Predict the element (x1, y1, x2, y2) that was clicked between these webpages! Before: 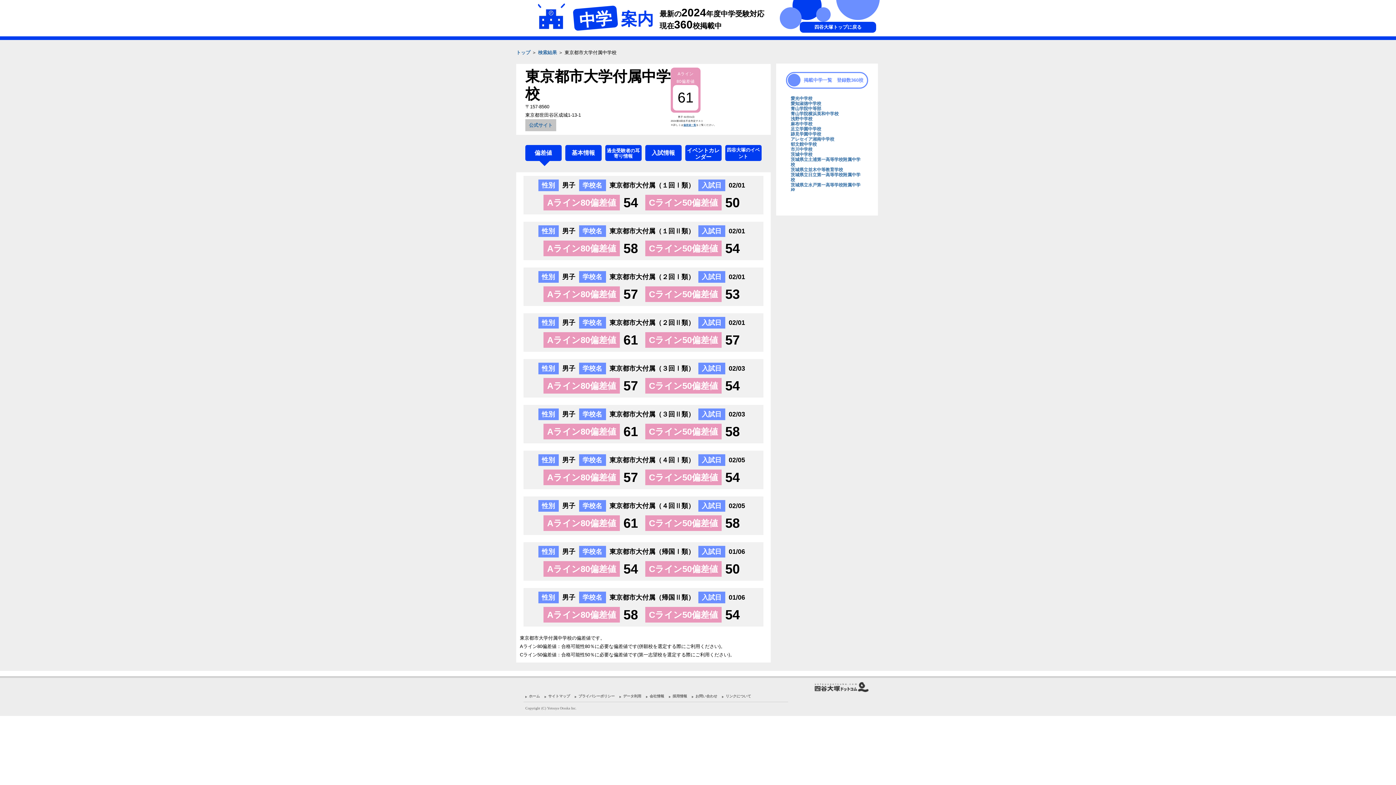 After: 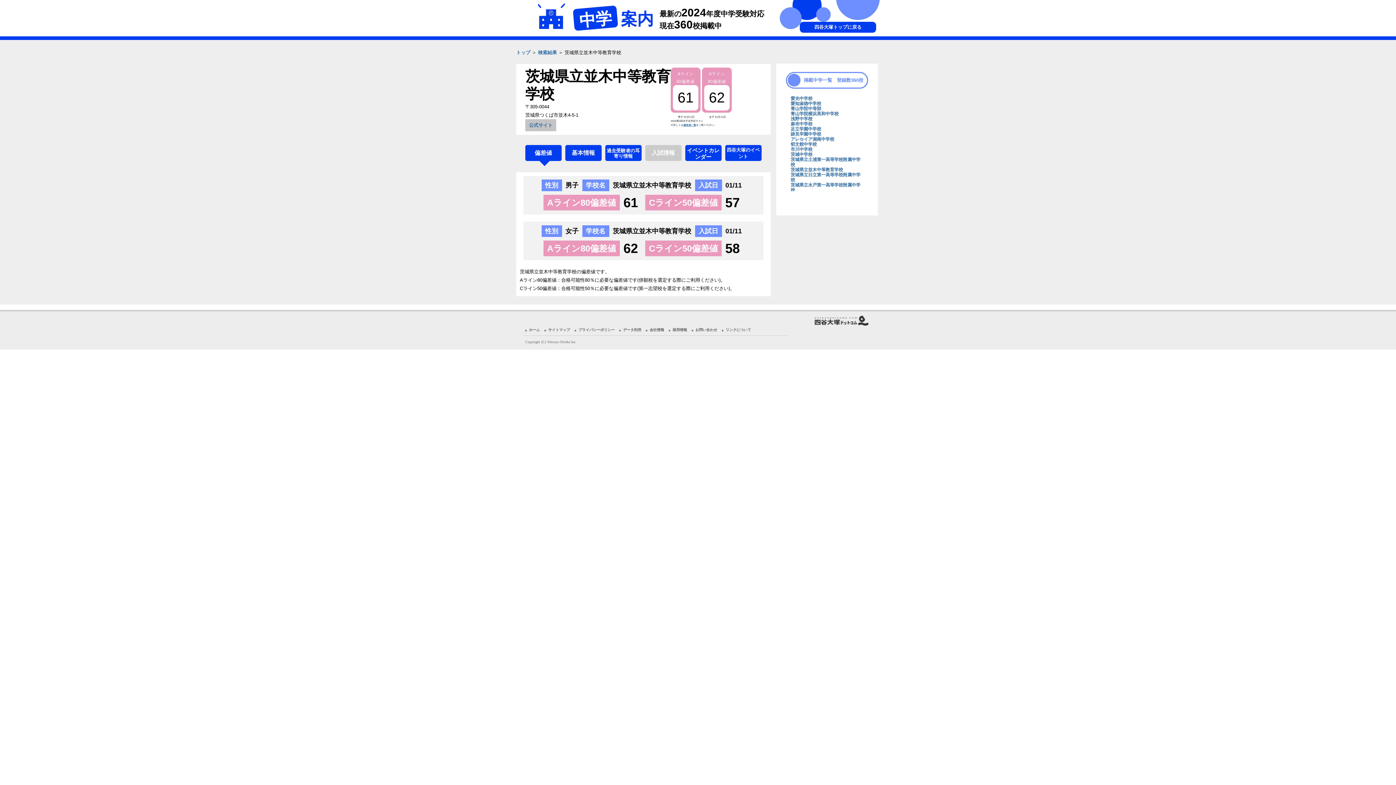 Action: label: 茨城県立並木中等教育学校 bbox: (790, 167, 843, 172)